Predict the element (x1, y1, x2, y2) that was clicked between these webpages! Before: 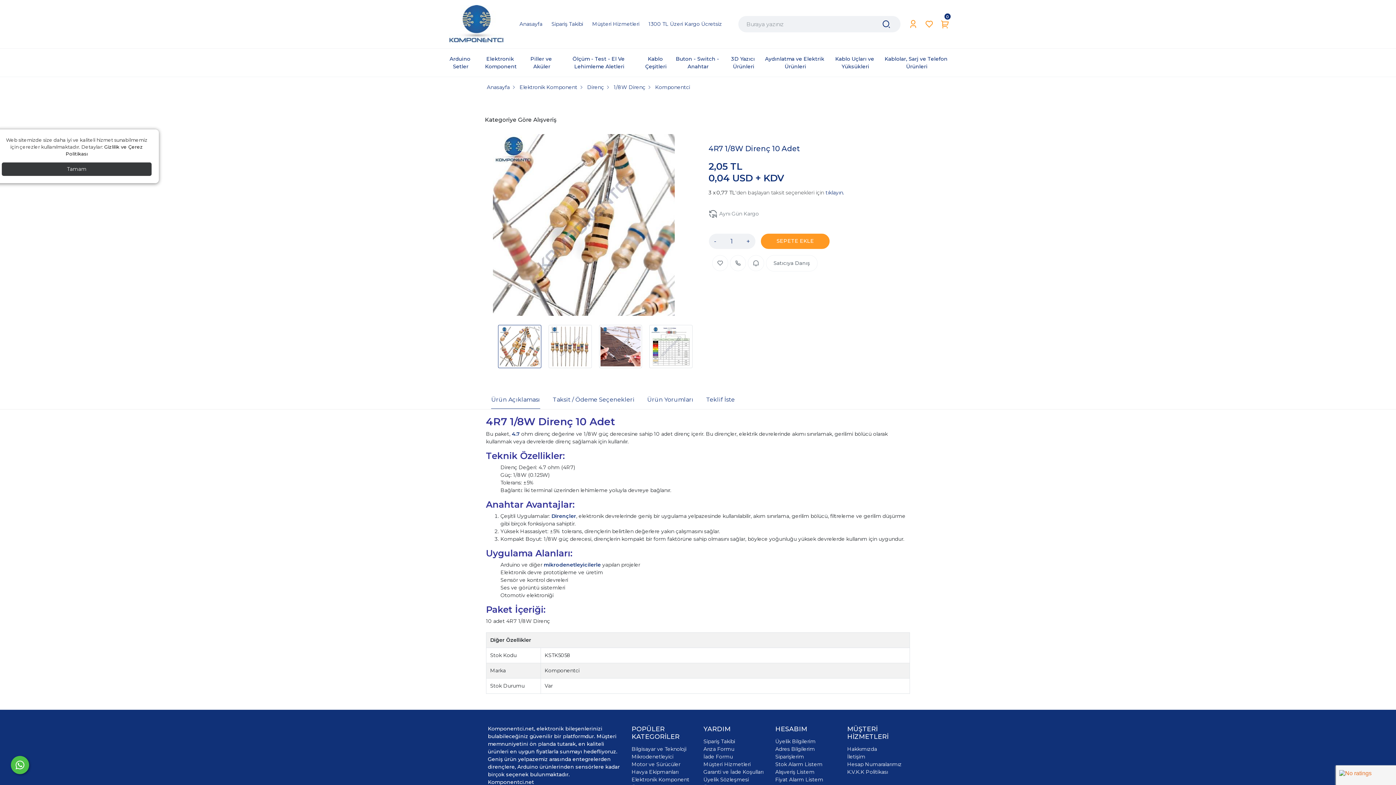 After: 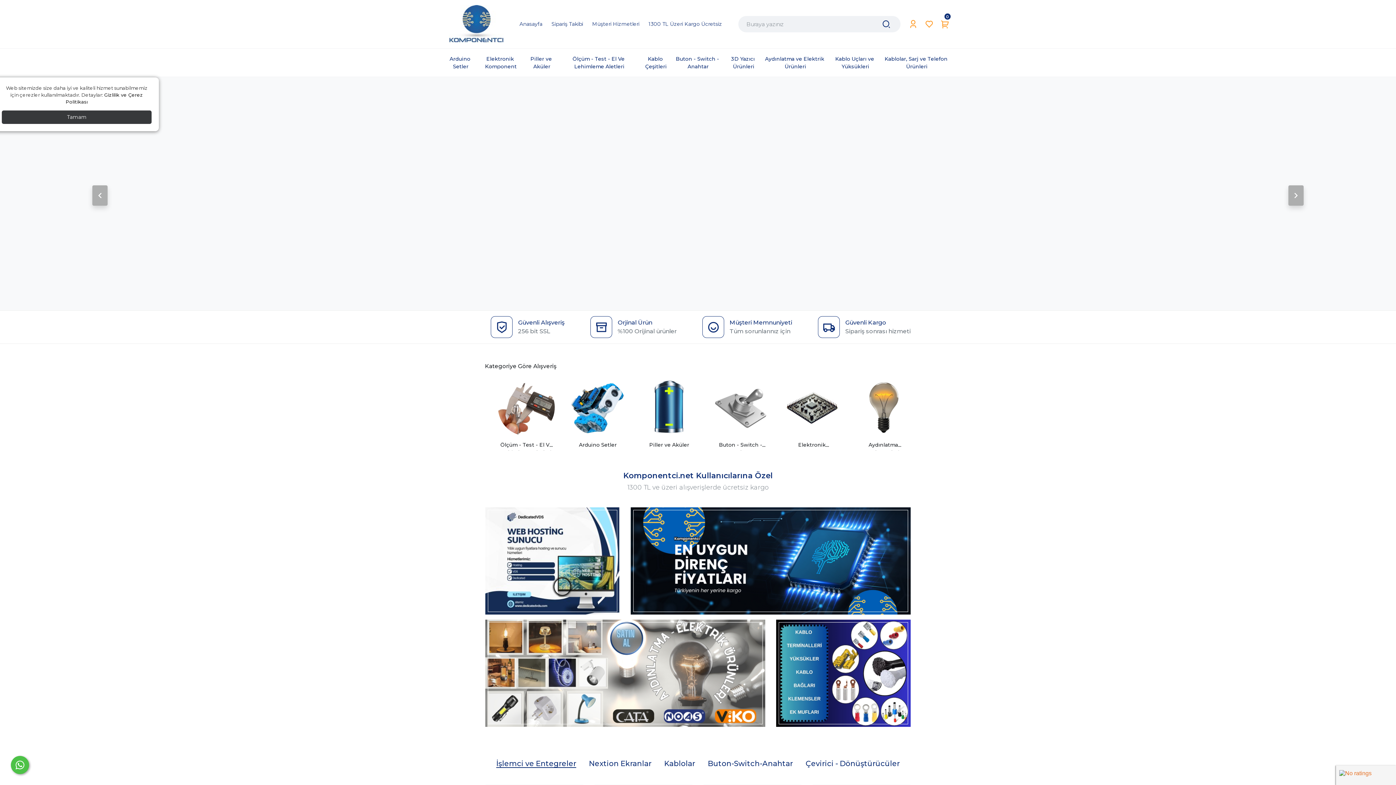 Action: label: Anasayfa bbox: (486, 83, 509, 90)